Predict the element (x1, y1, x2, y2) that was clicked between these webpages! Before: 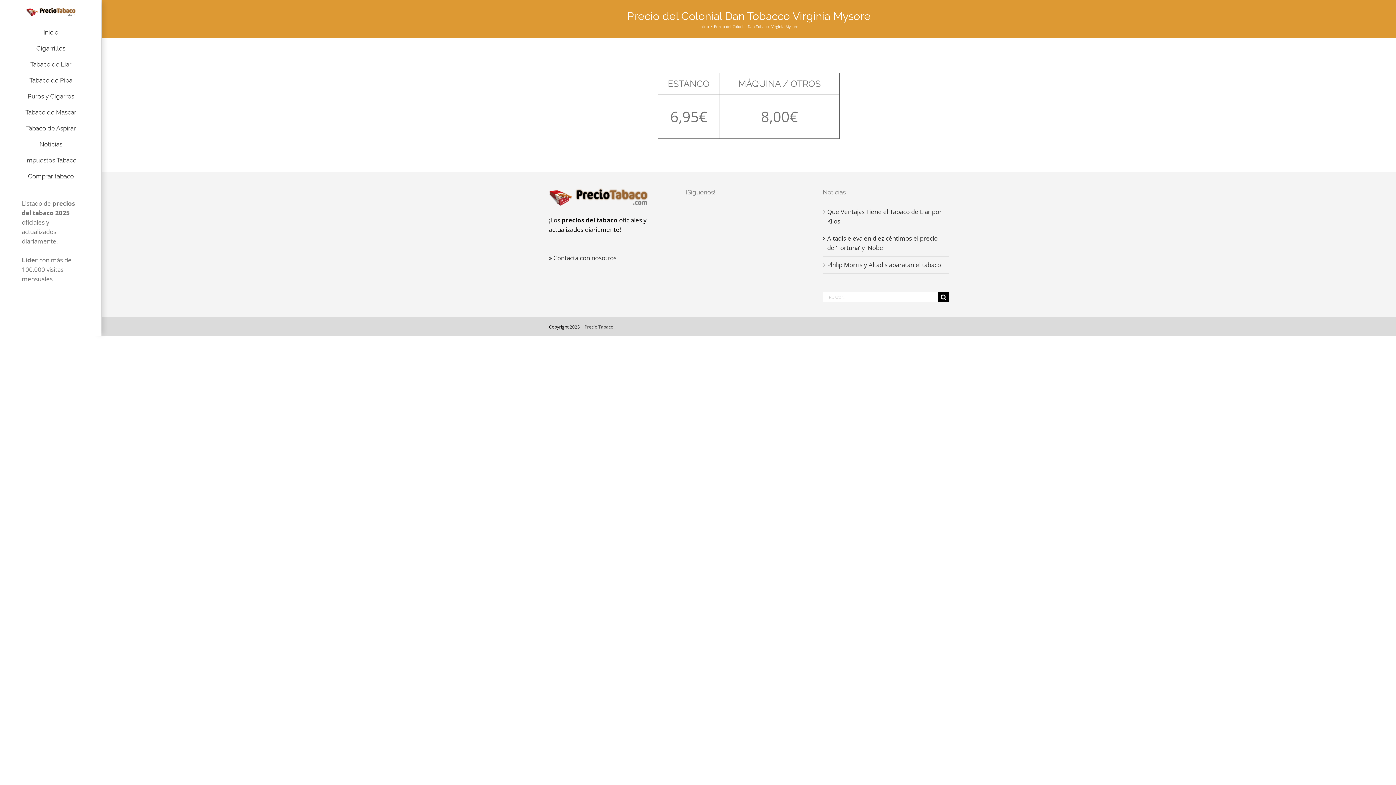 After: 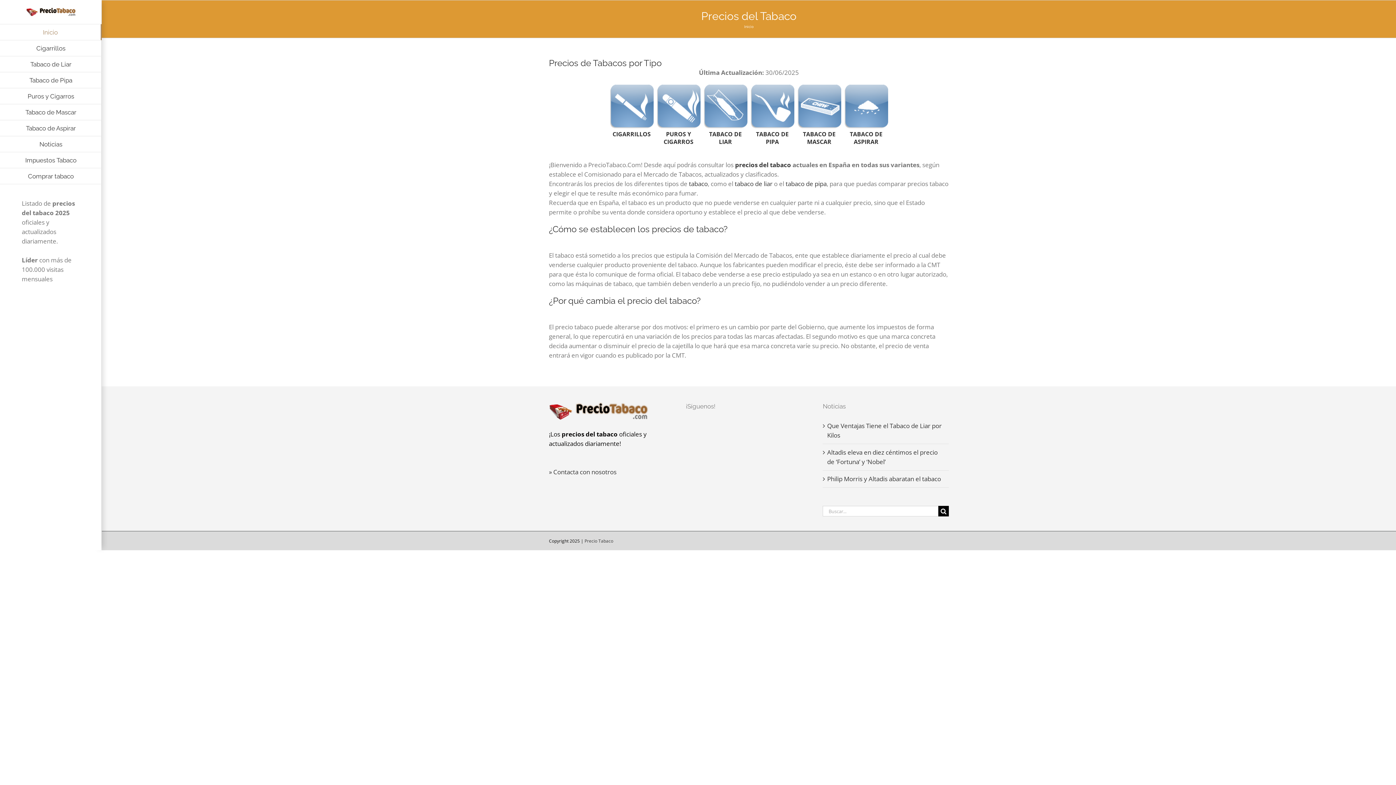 Action: bbox: (699, 24, 709, 29) label: Inicio